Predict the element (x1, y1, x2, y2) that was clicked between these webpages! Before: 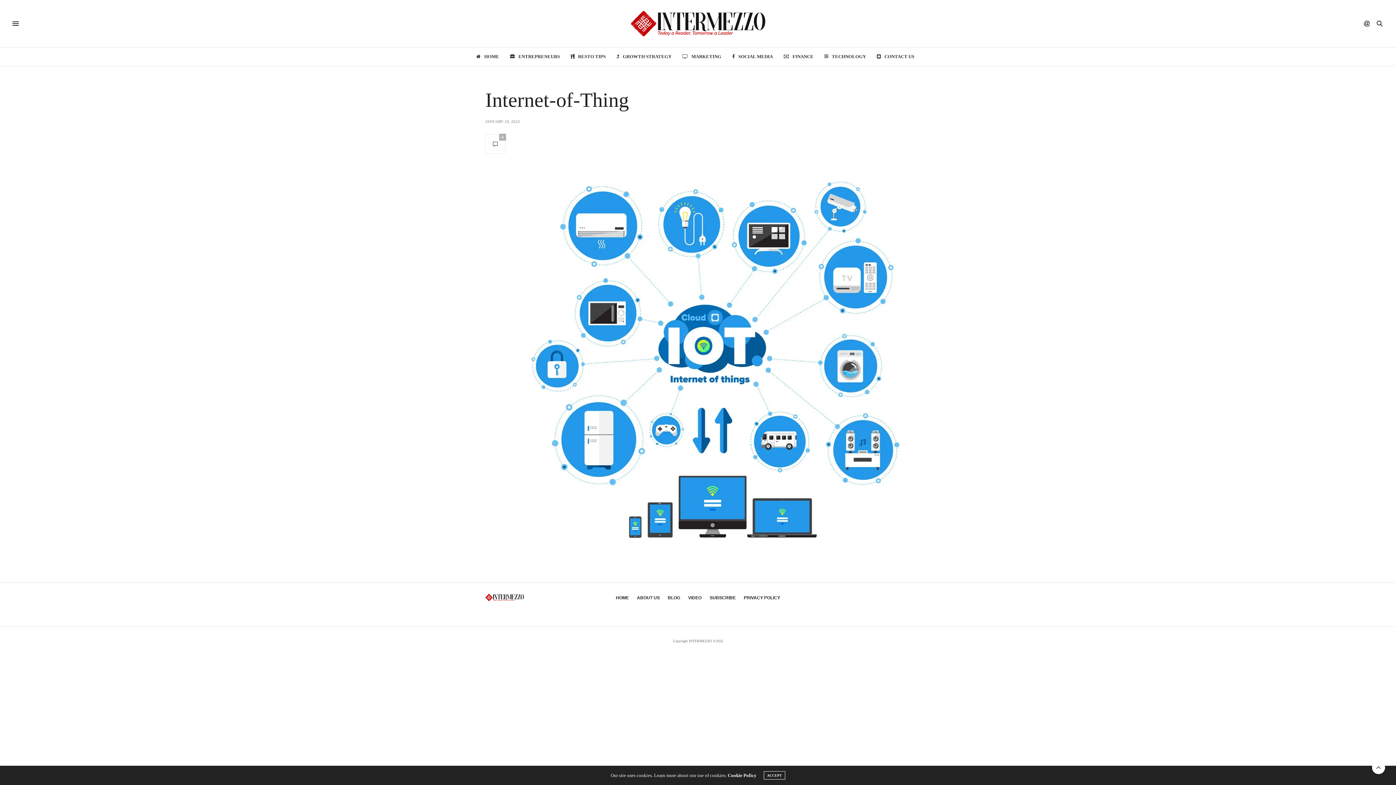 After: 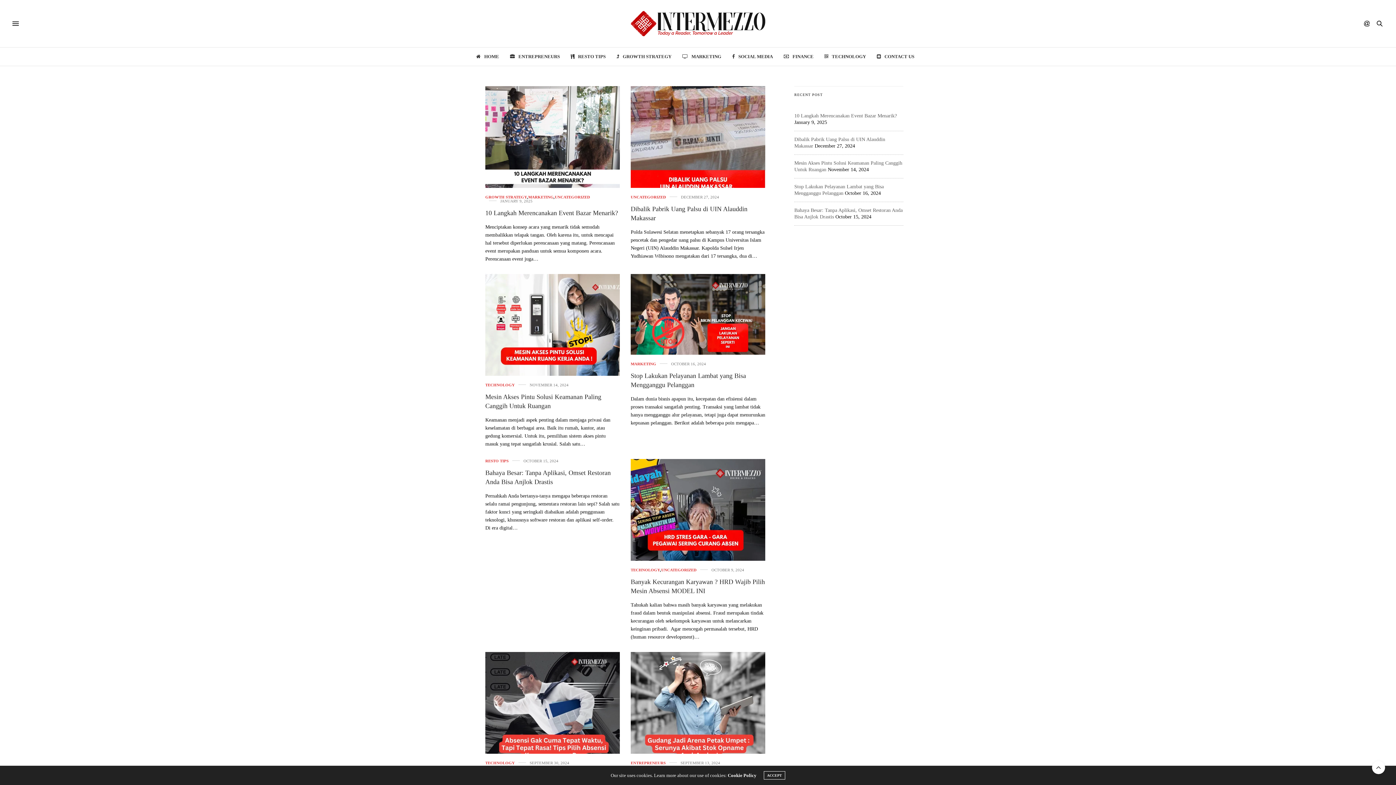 Action: label: HOME bbox: (616, 595, 629, 600)